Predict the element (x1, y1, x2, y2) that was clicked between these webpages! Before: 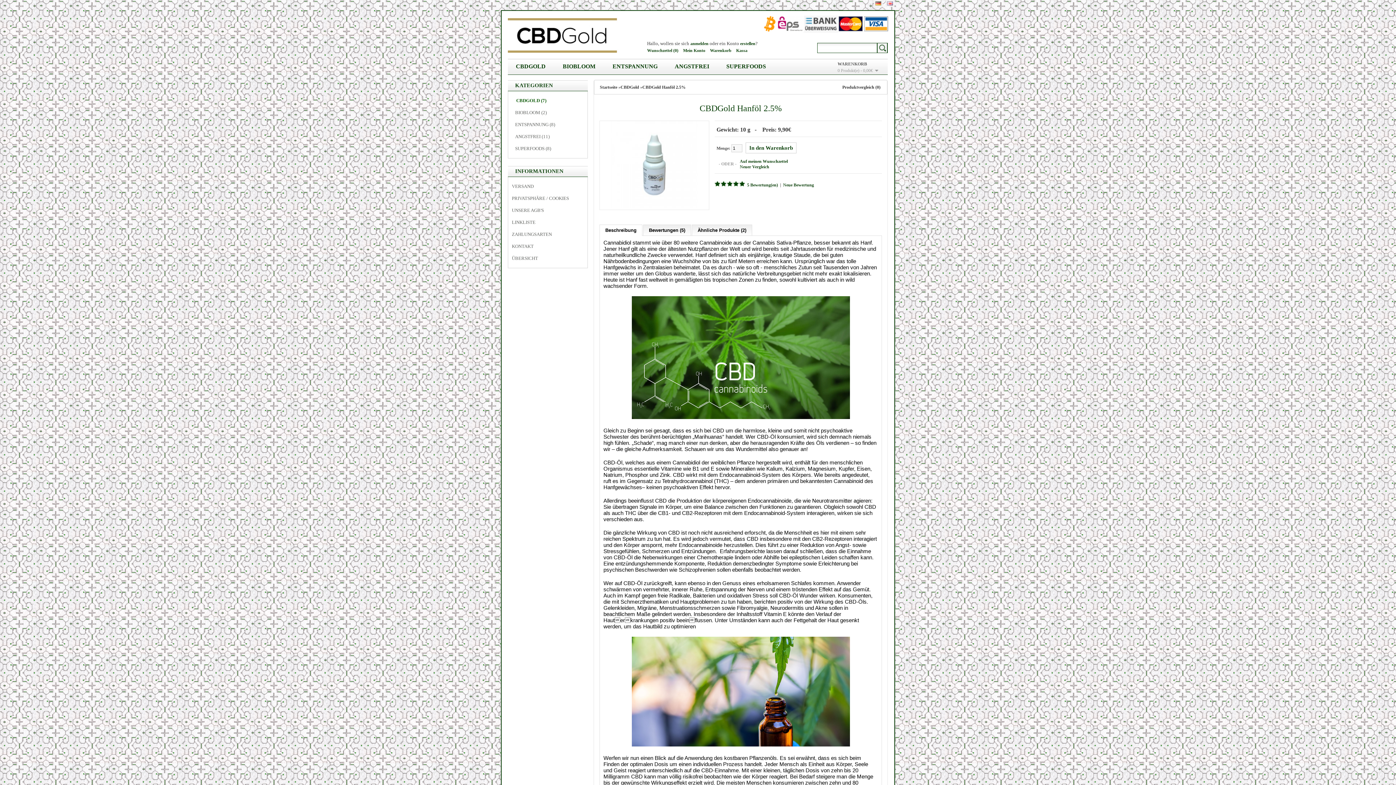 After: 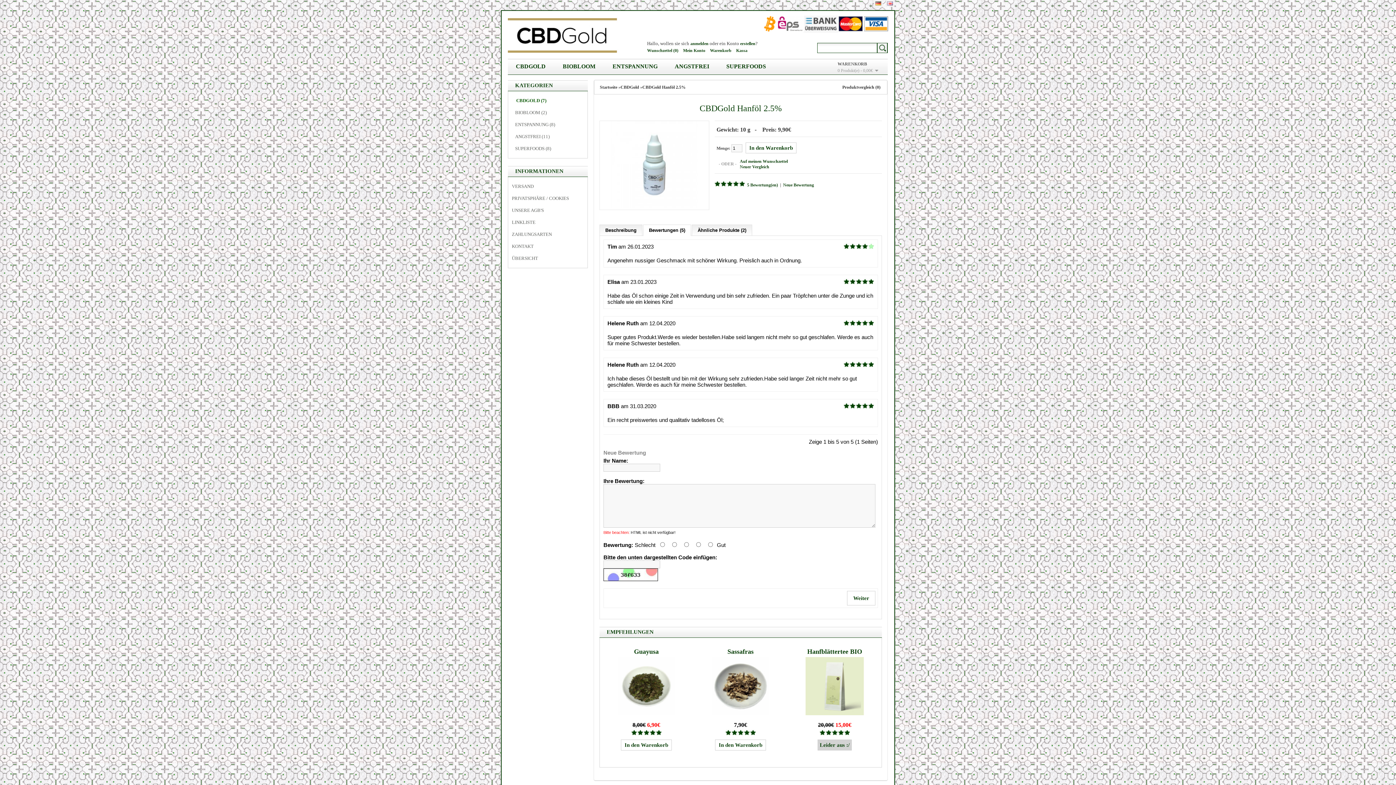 Action: bbox: (747, 182, 778, 187) label: 5 Bewertung(en)